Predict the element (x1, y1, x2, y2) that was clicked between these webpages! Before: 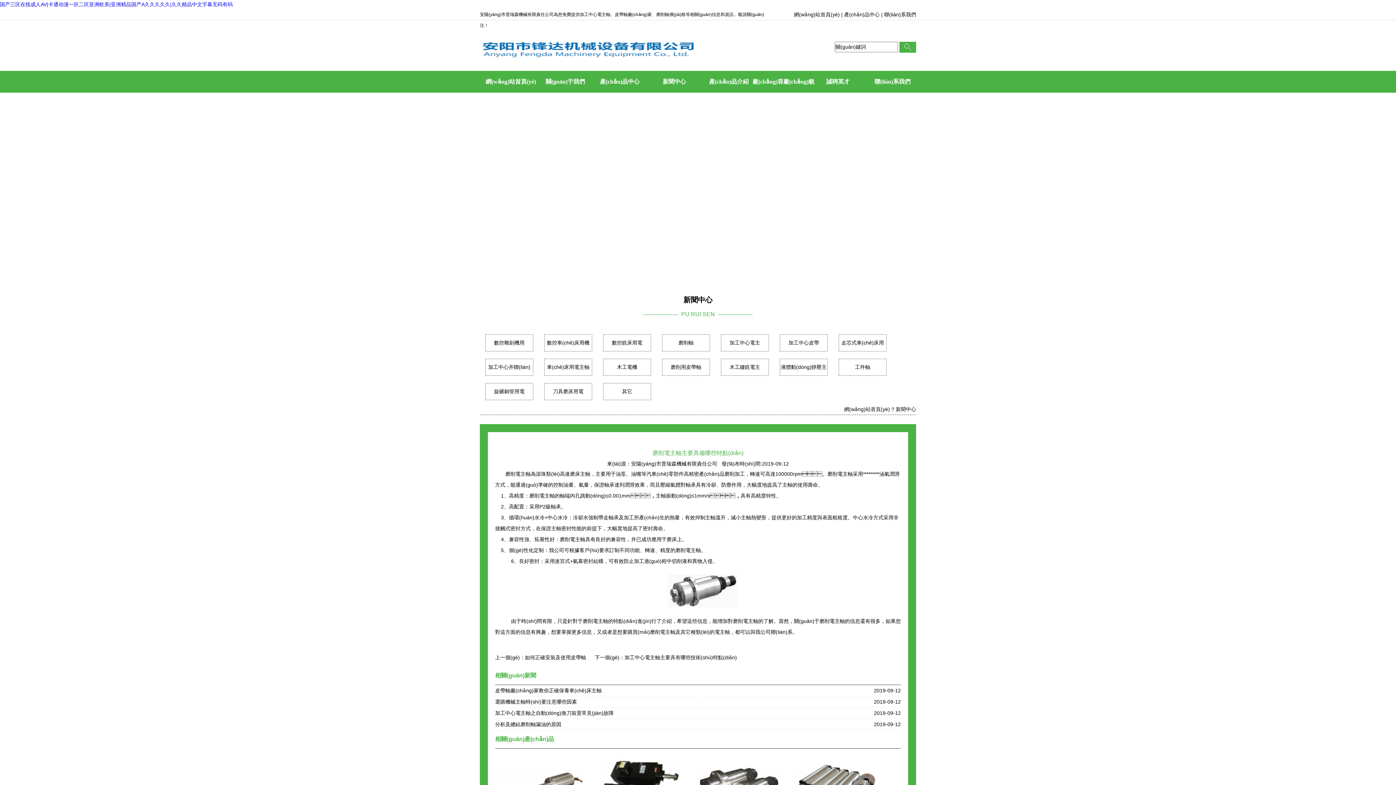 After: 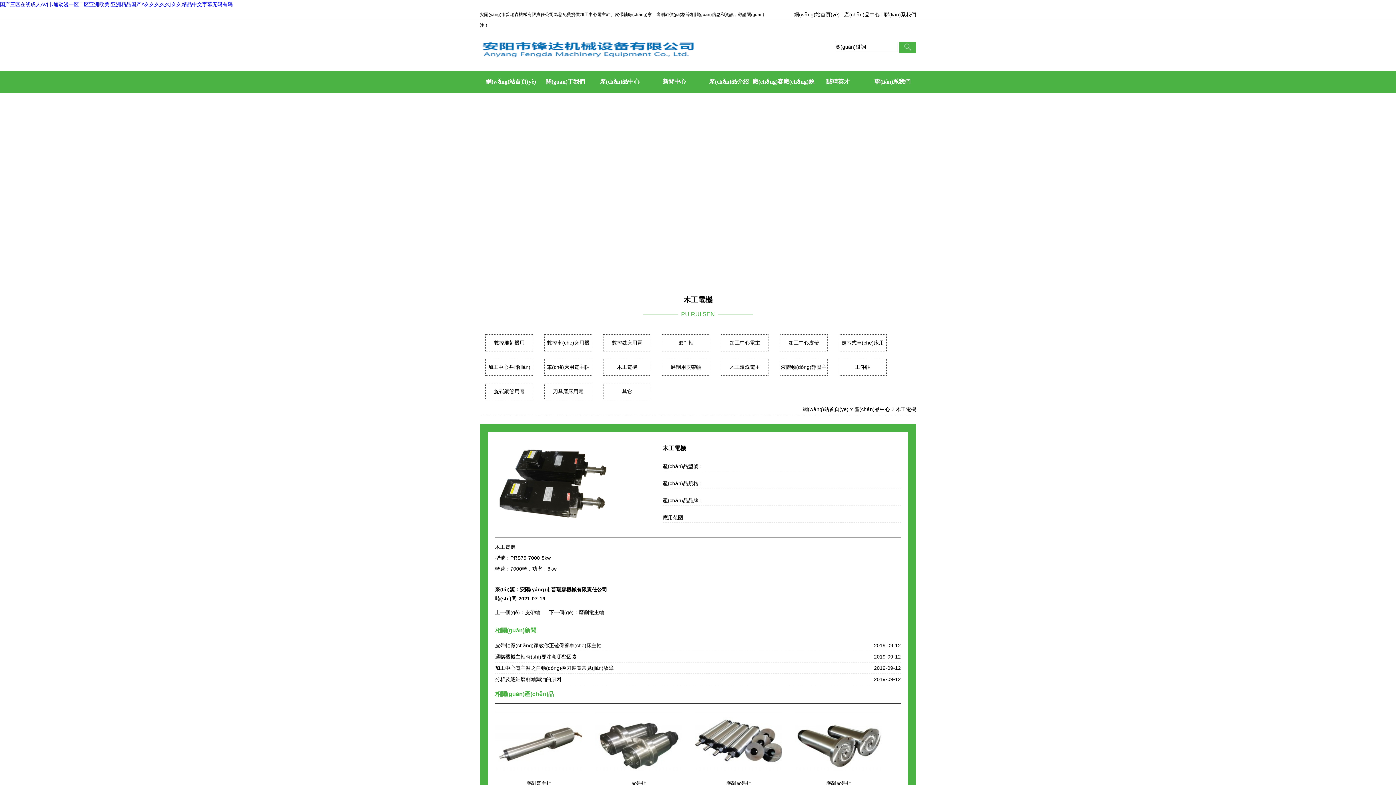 Action: bbox: (595, 757, 682, 763)